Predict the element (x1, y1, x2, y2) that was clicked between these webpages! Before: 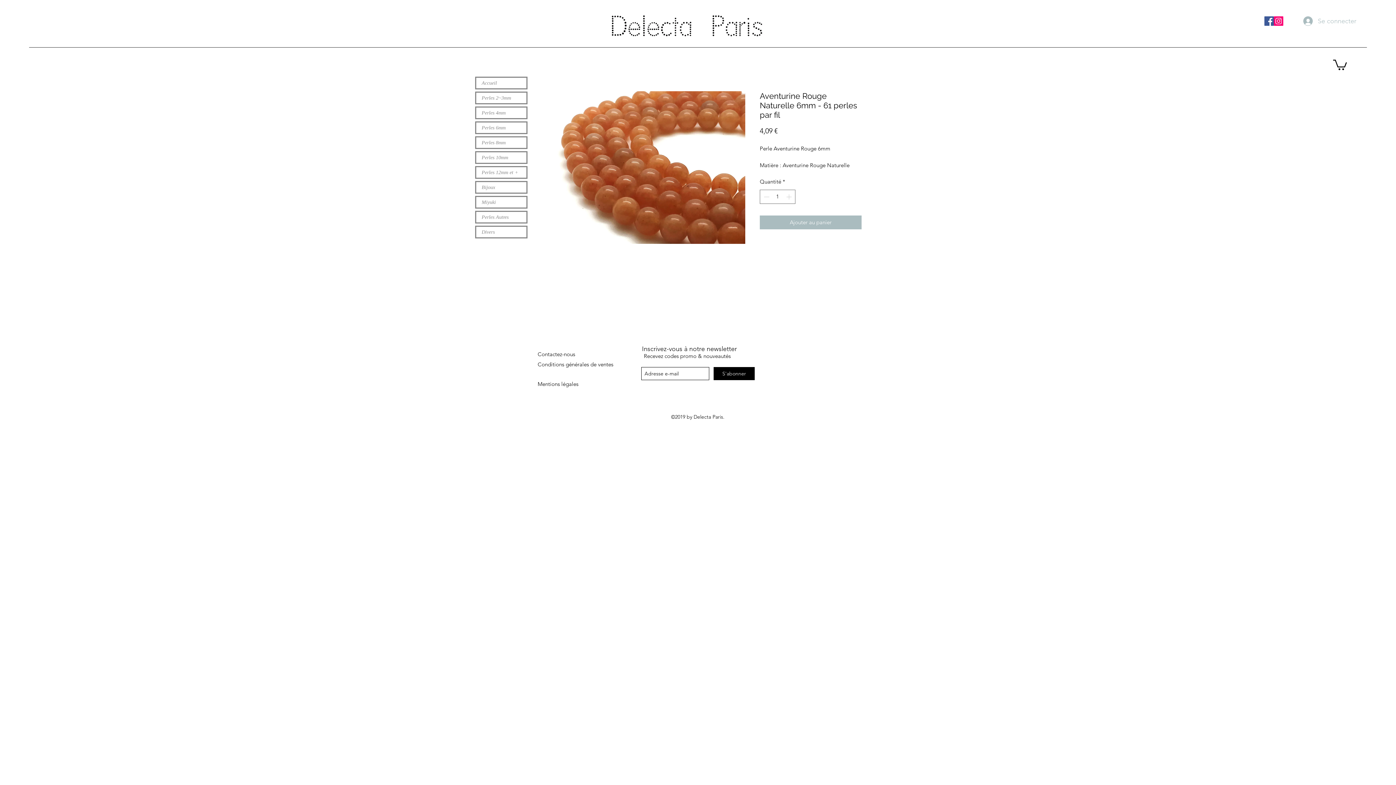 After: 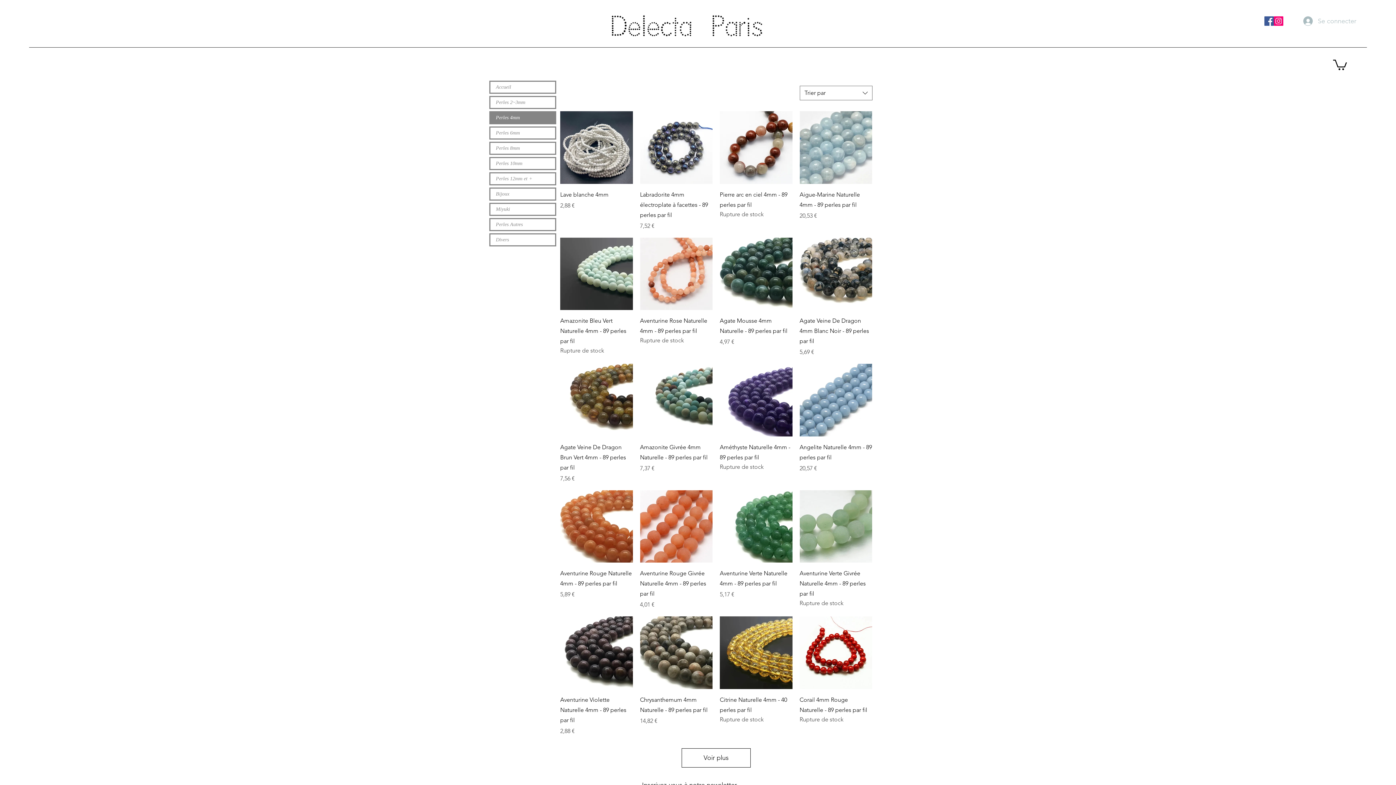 Action: label: Perles 4mm bbox: (476, 107, 526, 118)